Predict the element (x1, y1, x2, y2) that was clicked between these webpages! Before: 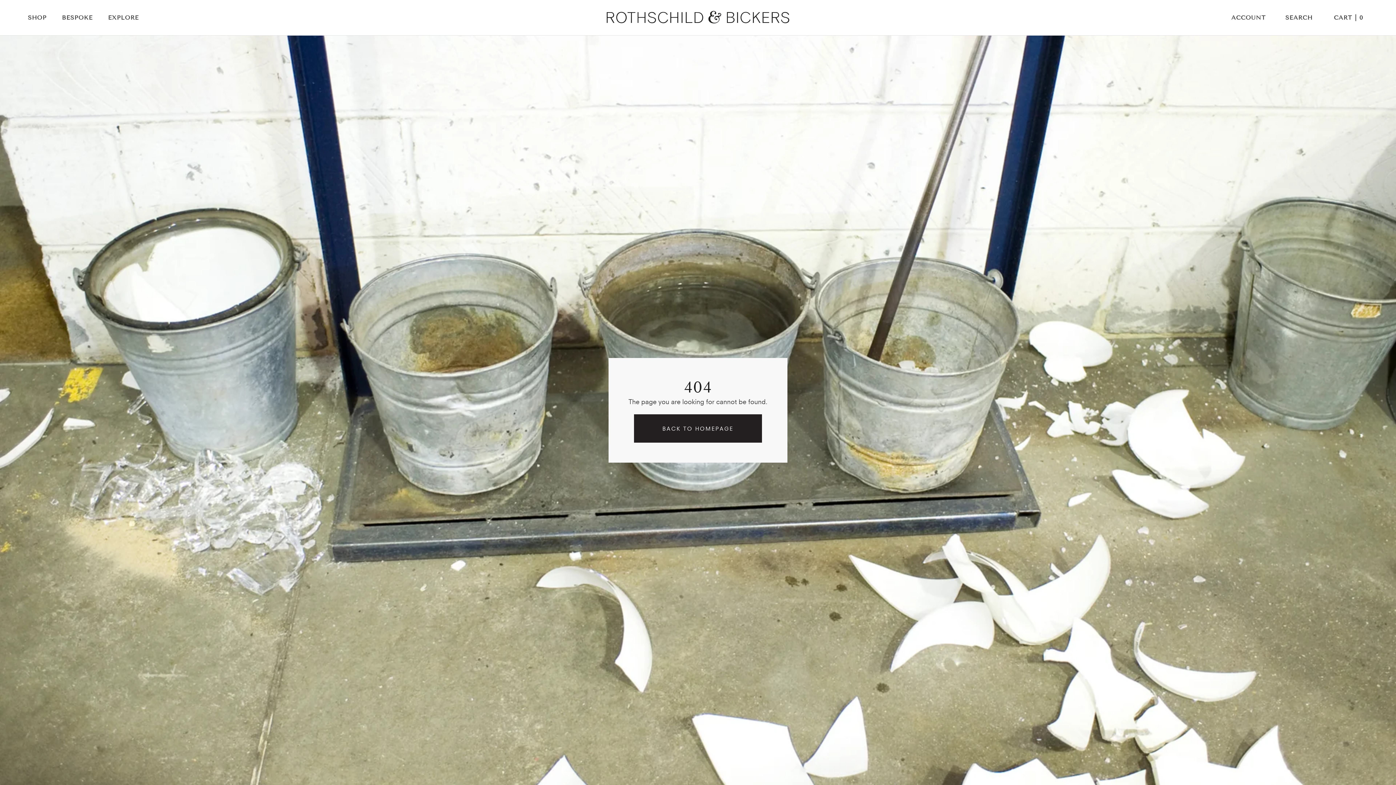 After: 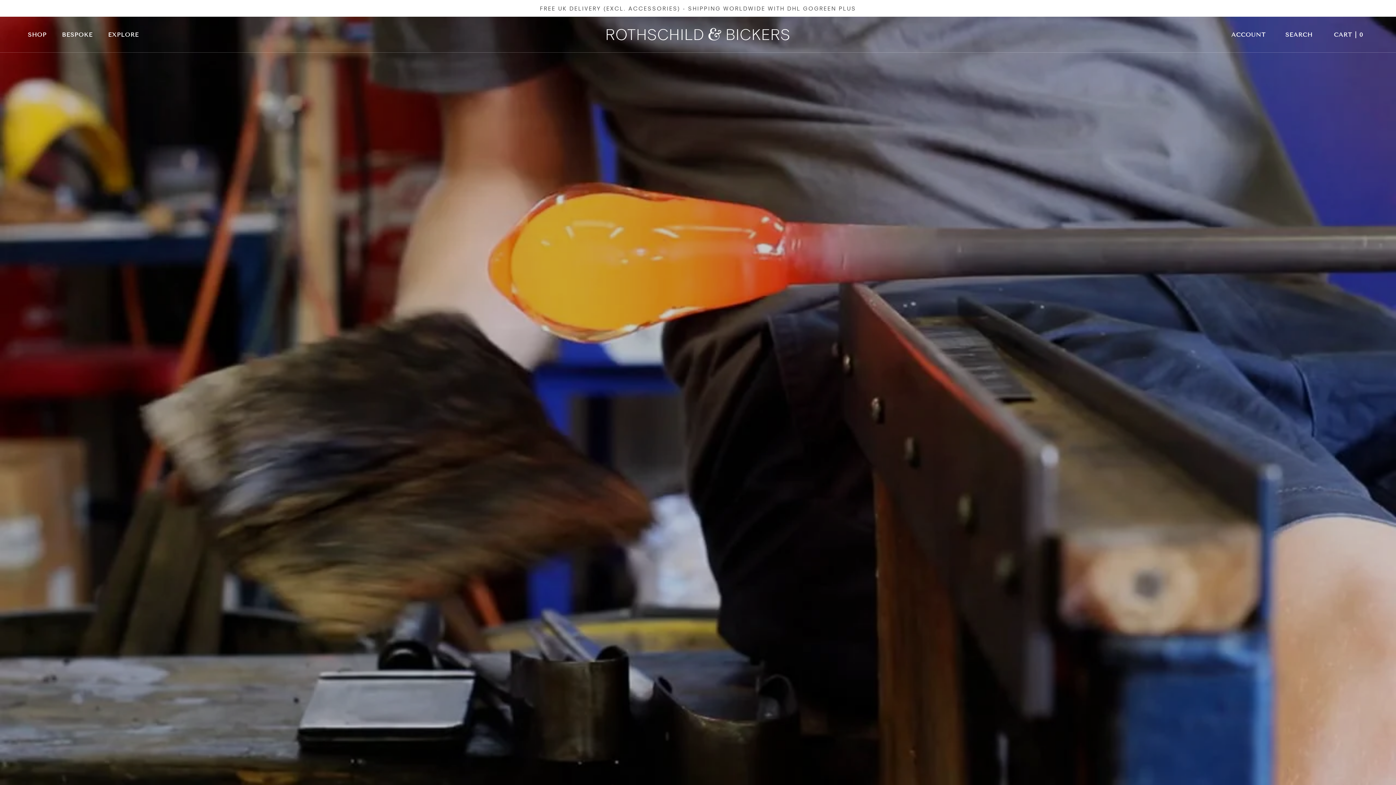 Action: label: BACK TO HOMEPAGE bbox: (634, 414, 762, 442)